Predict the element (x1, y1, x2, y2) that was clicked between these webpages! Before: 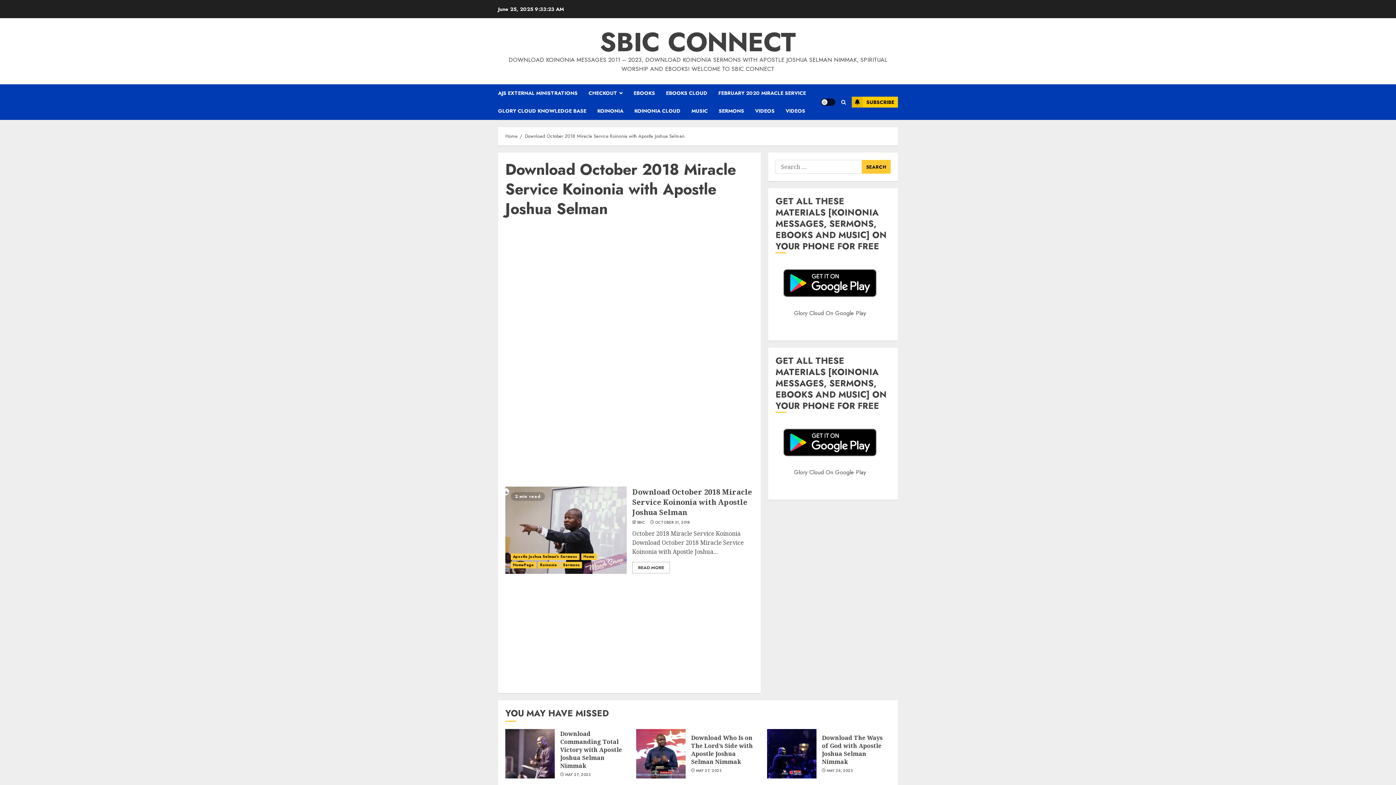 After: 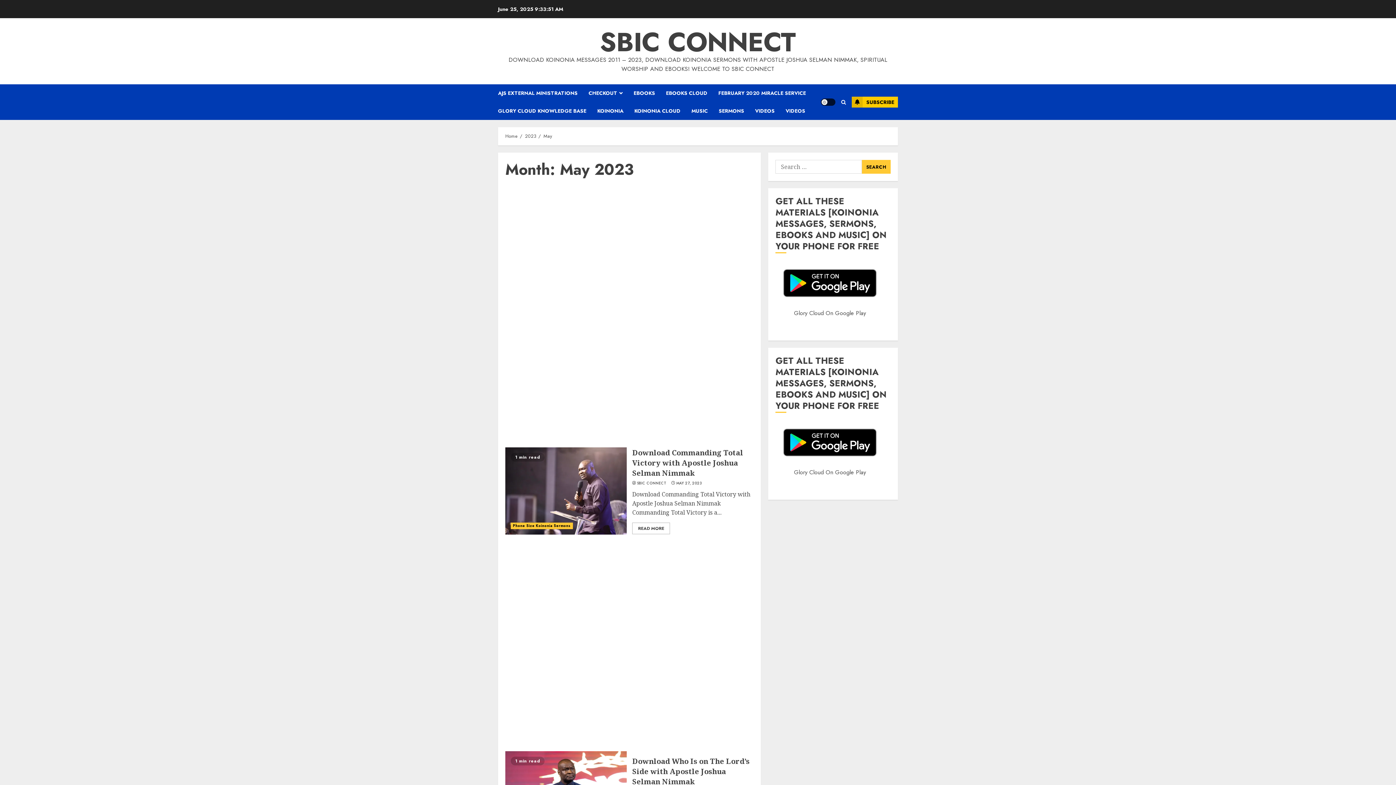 Action: bbox: (696, 768, 721, 773) label: MAY 27, 2023